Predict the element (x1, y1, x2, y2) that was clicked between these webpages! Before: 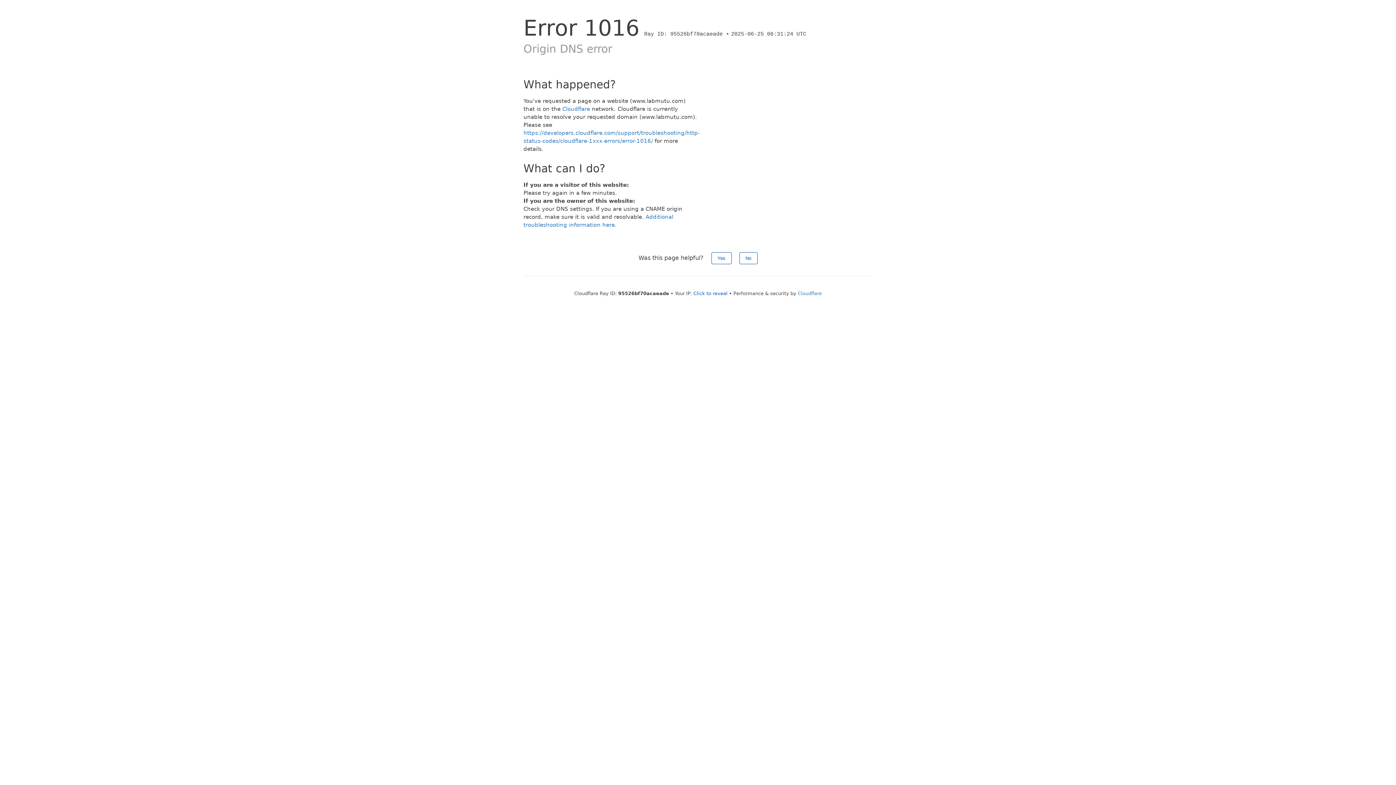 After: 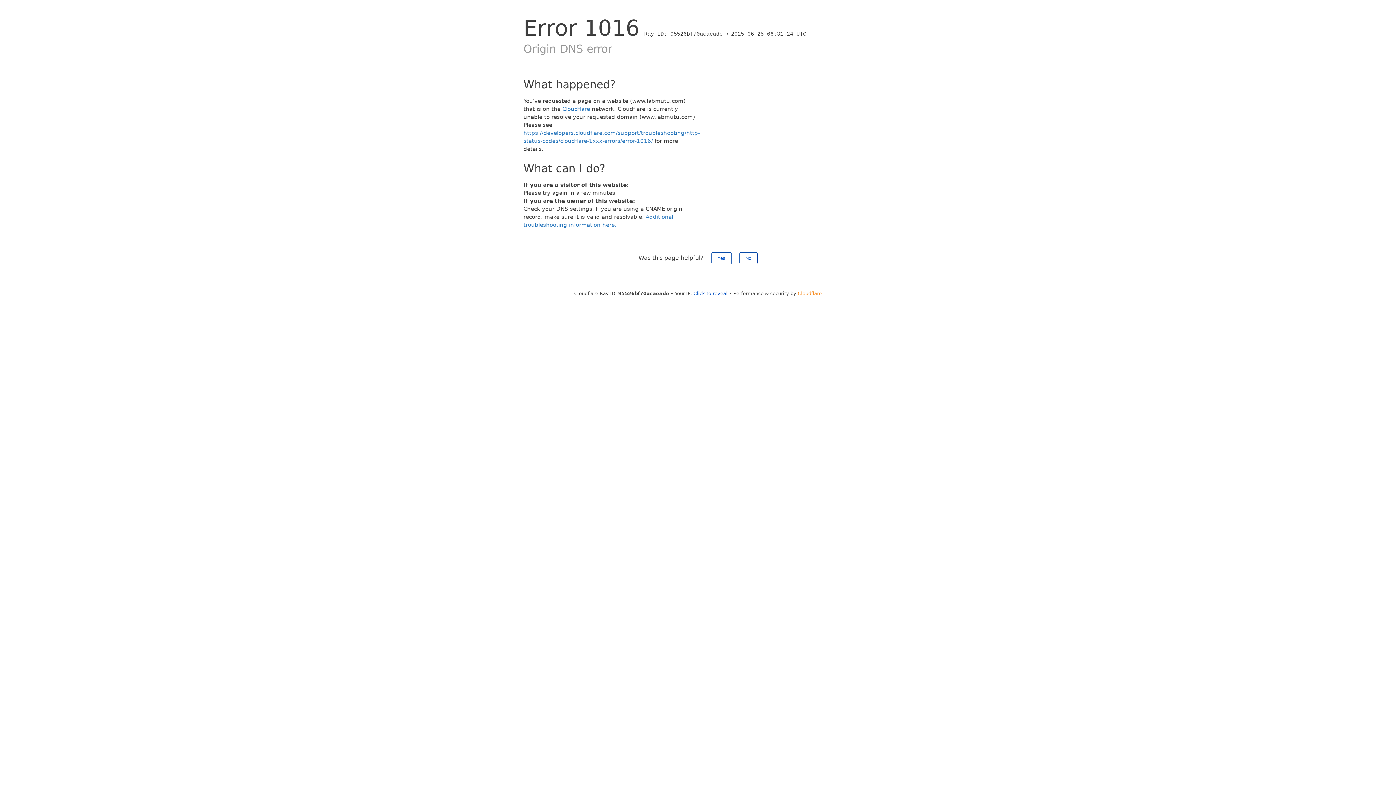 Action: bbox: (798, 290, 822, 296) label: Cloudflare